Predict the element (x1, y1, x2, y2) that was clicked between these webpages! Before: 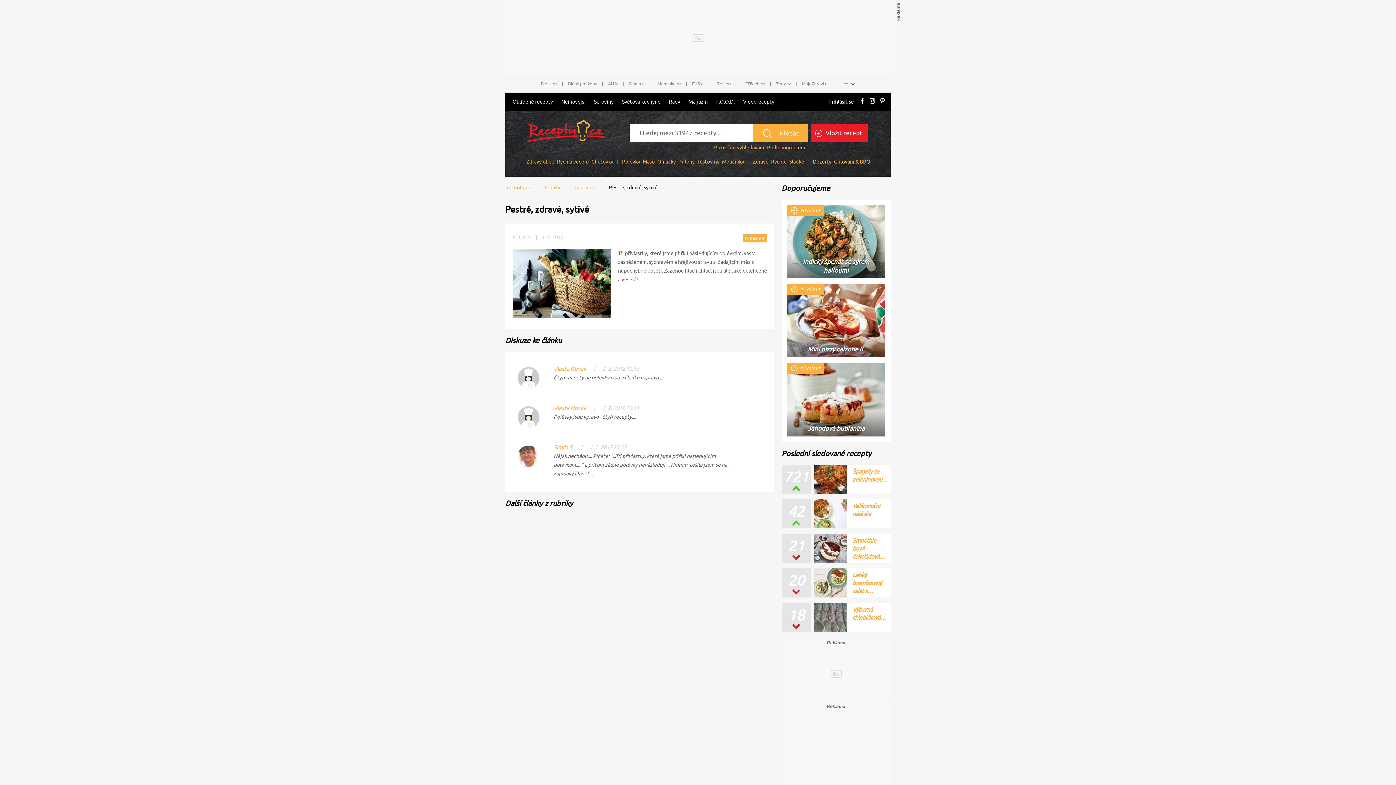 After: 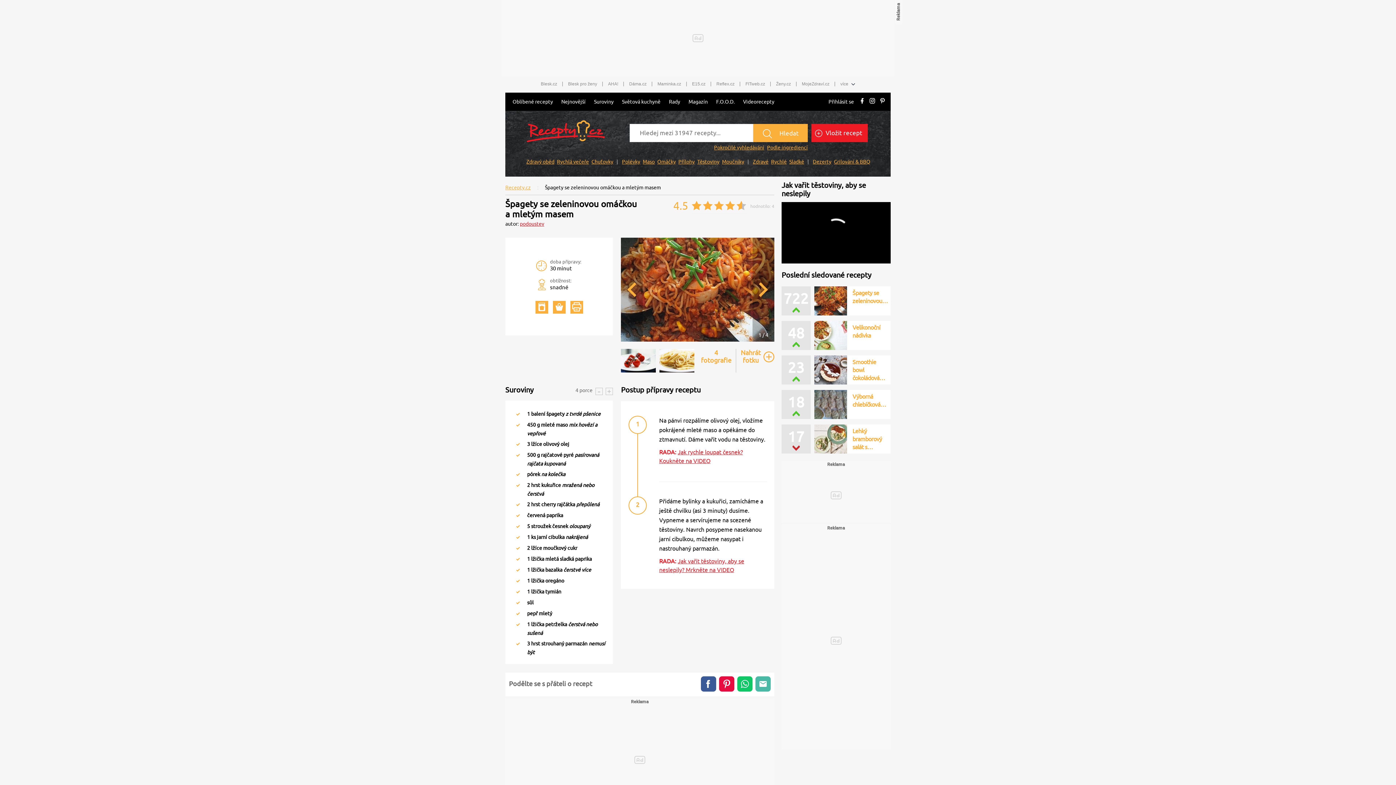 Action: bbox: (814, 475, 847, 481)